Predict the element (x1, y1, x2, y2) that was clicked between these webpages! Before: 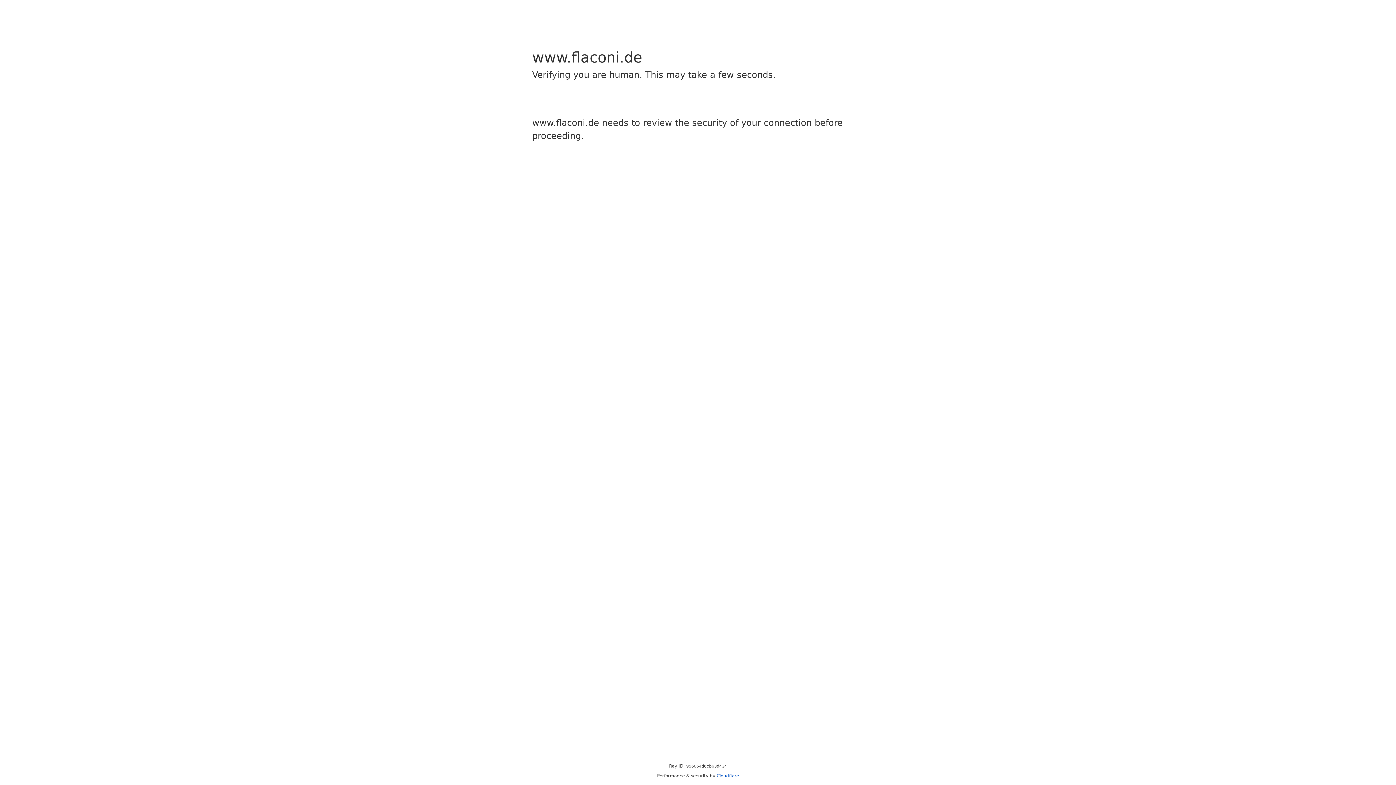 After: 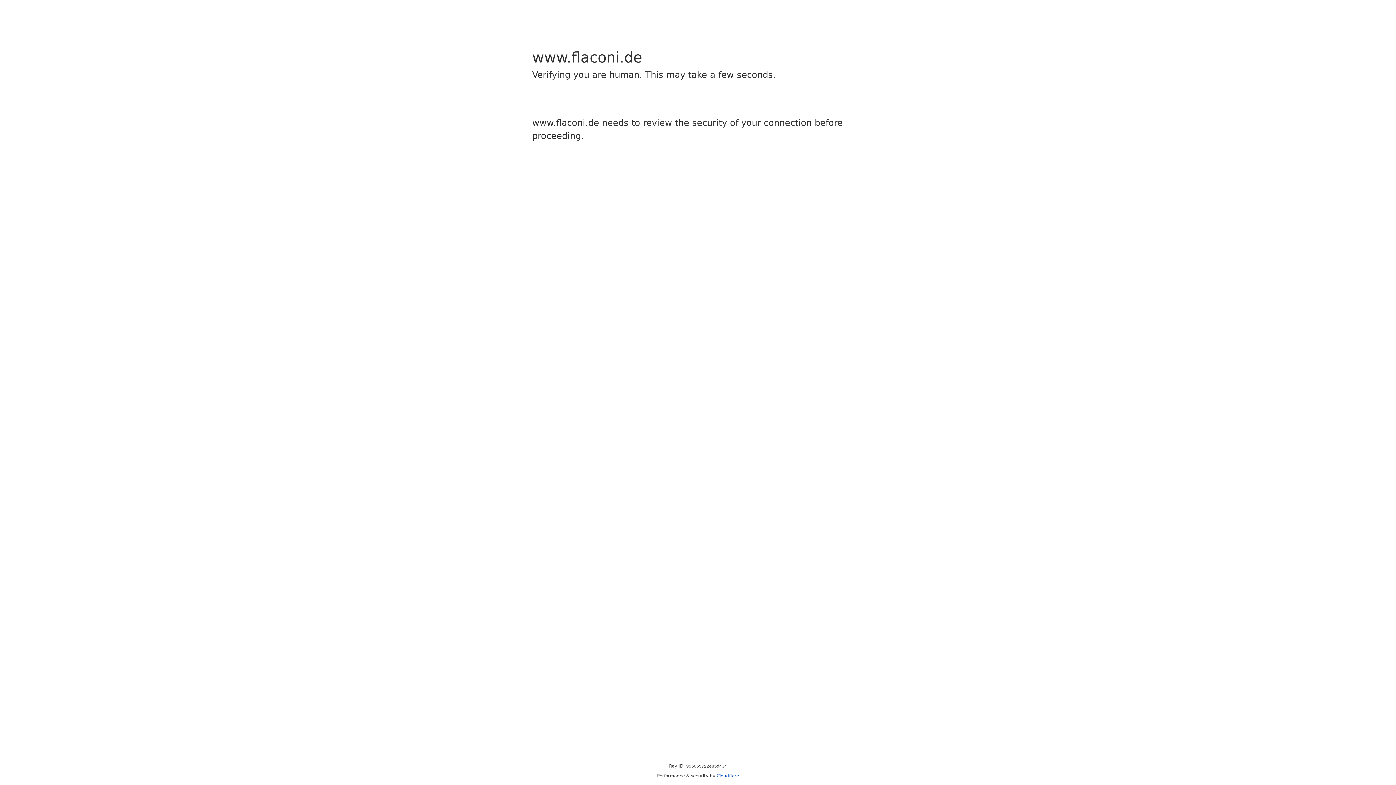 Action: label: Cloudflare bbox: (716, 773, 739, 778)